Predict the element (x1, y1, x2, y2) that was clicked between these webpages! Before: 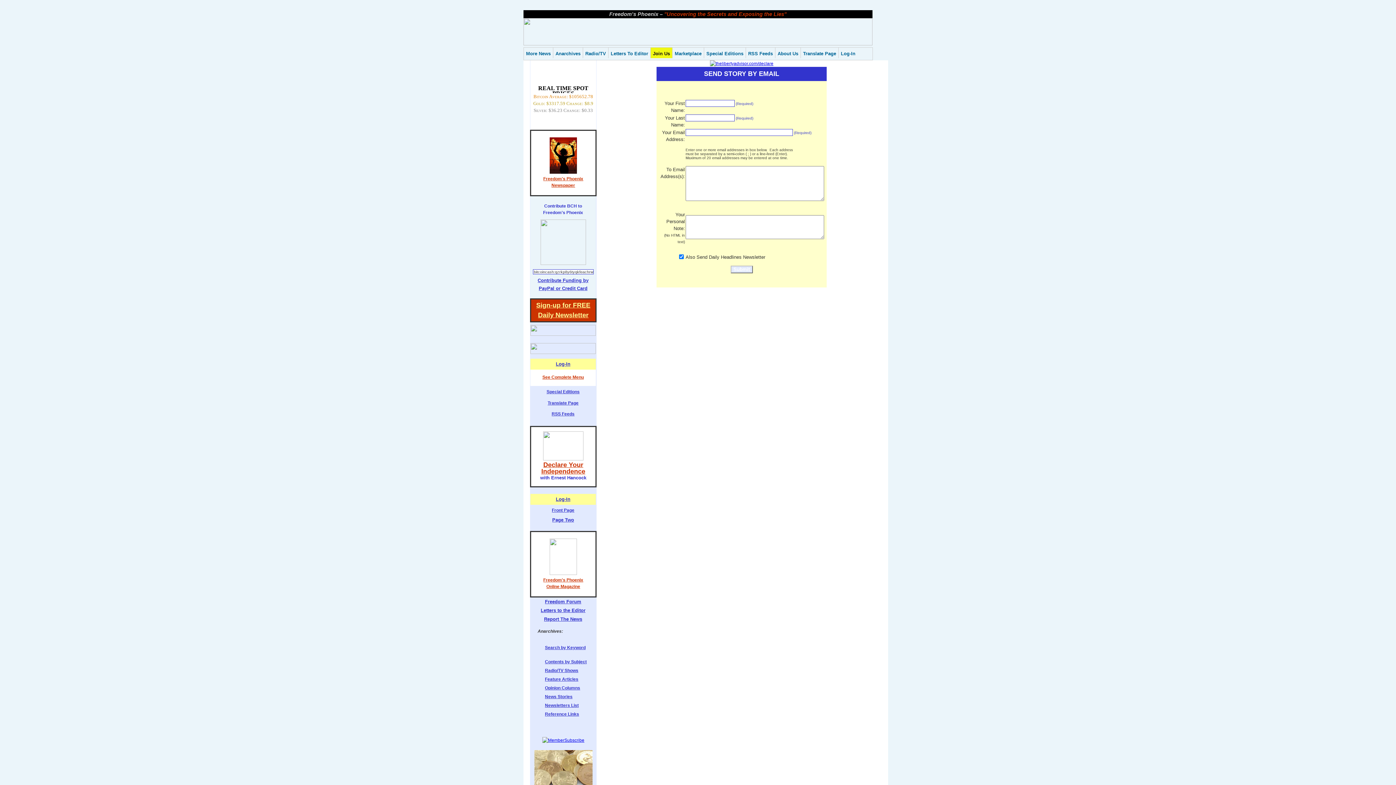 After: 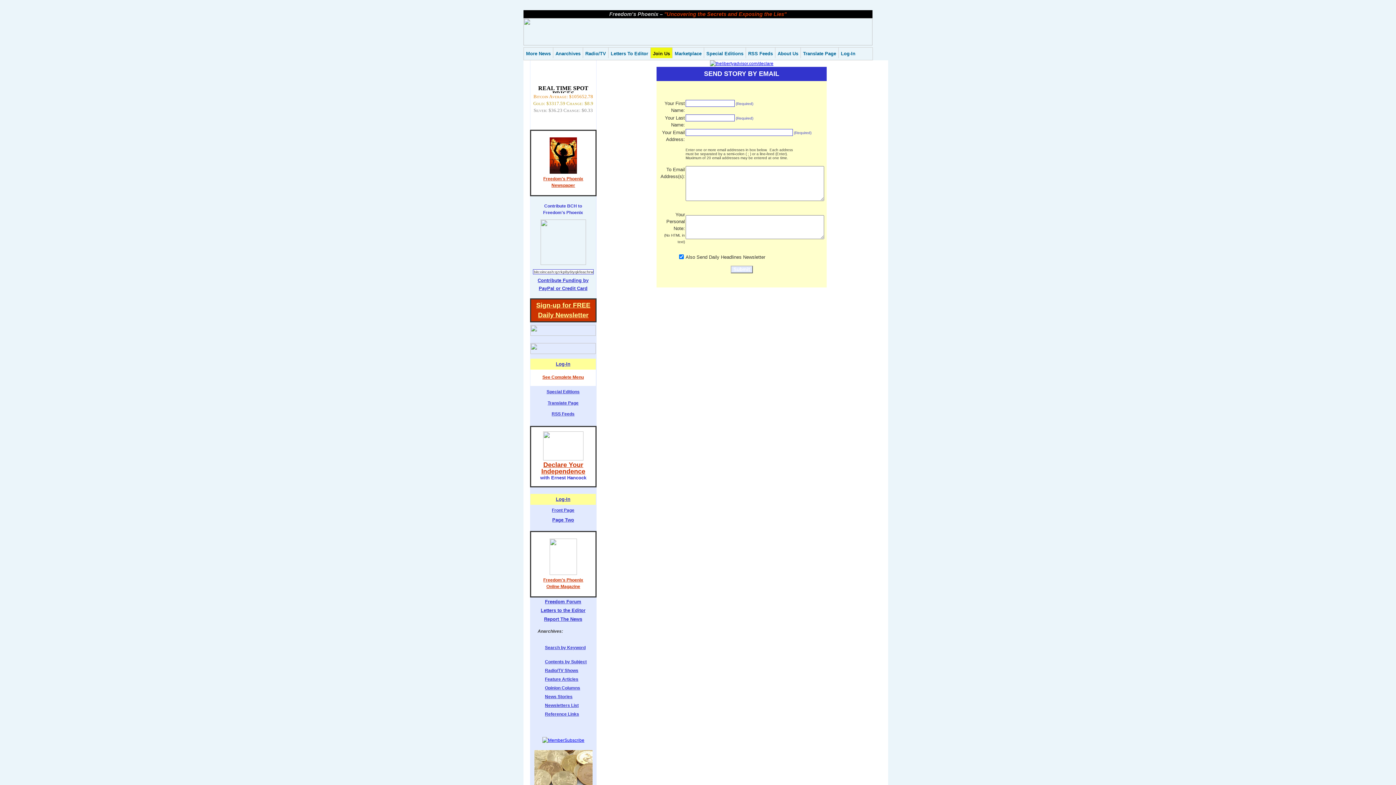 Action: label: PayPal or Credit Card bbox: (538, 285, 587, 291)